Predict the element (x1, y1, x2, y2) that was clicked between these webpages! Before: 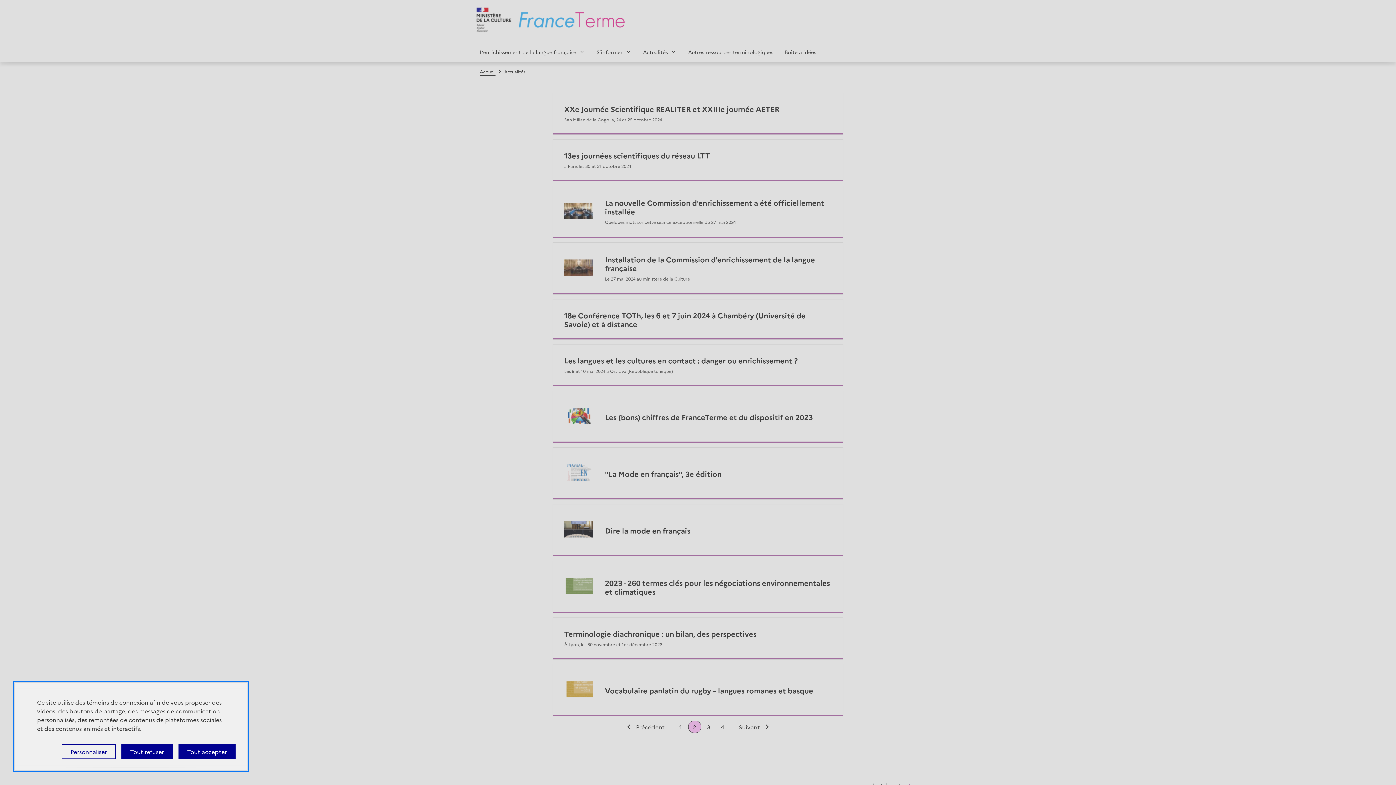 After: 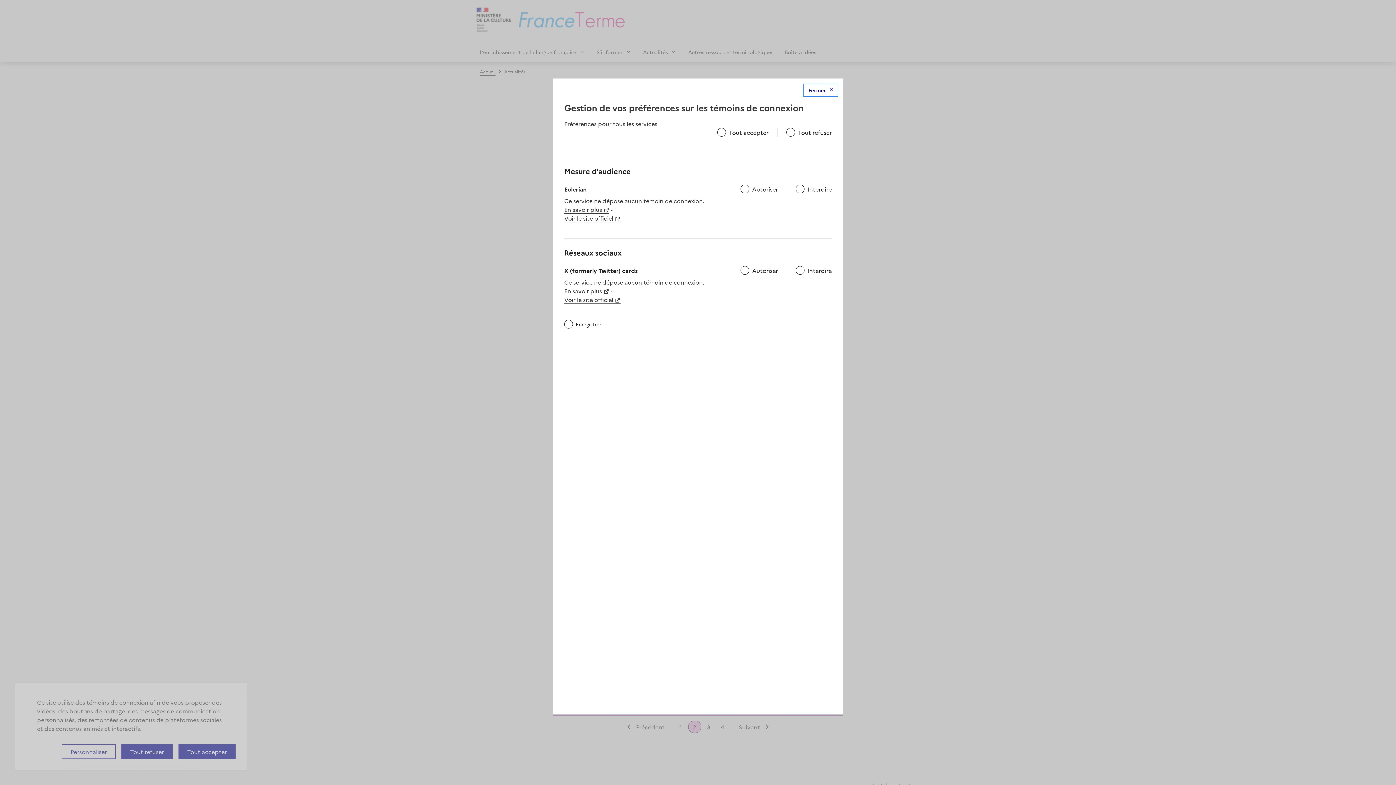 Action: bbox: (61, 744, 115, 759) label: Personnaliser (fenêtre modale)